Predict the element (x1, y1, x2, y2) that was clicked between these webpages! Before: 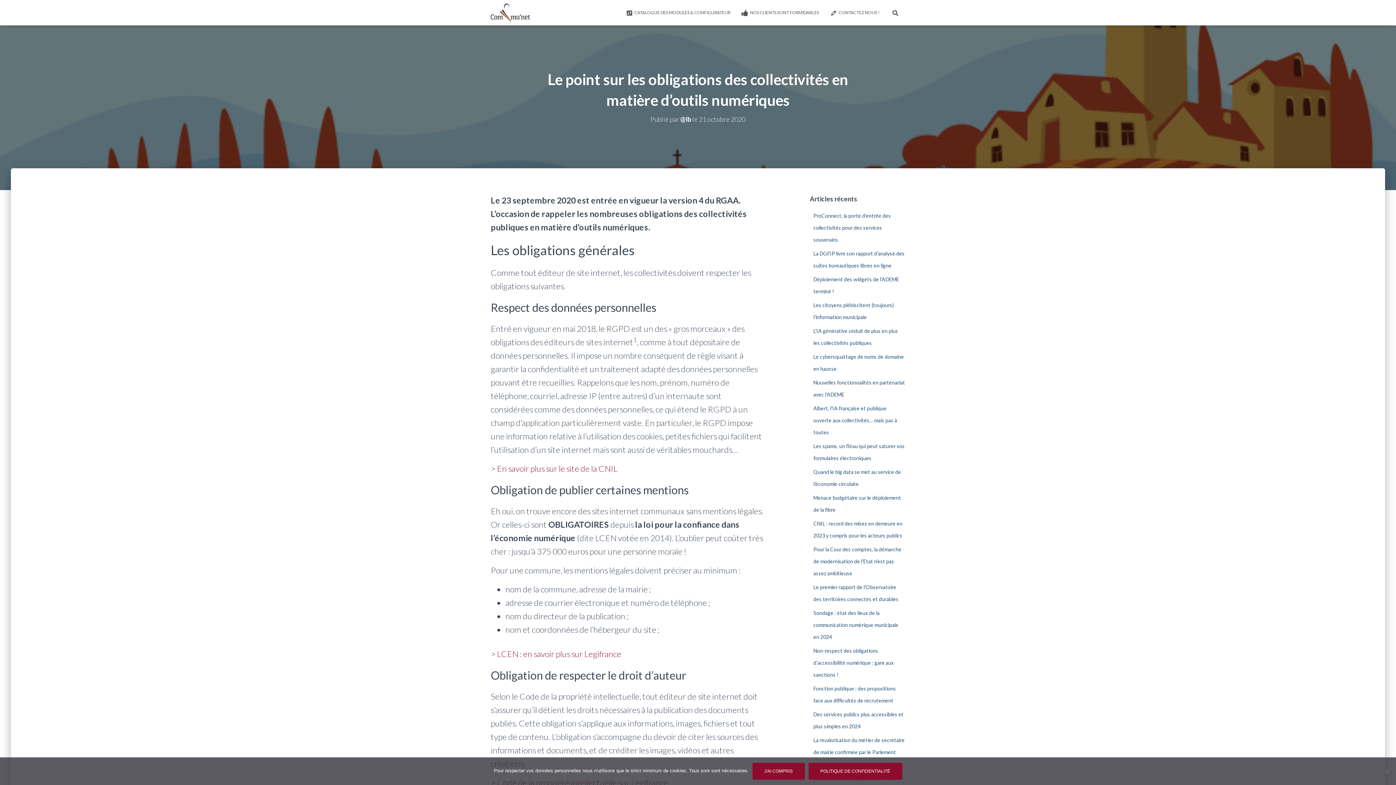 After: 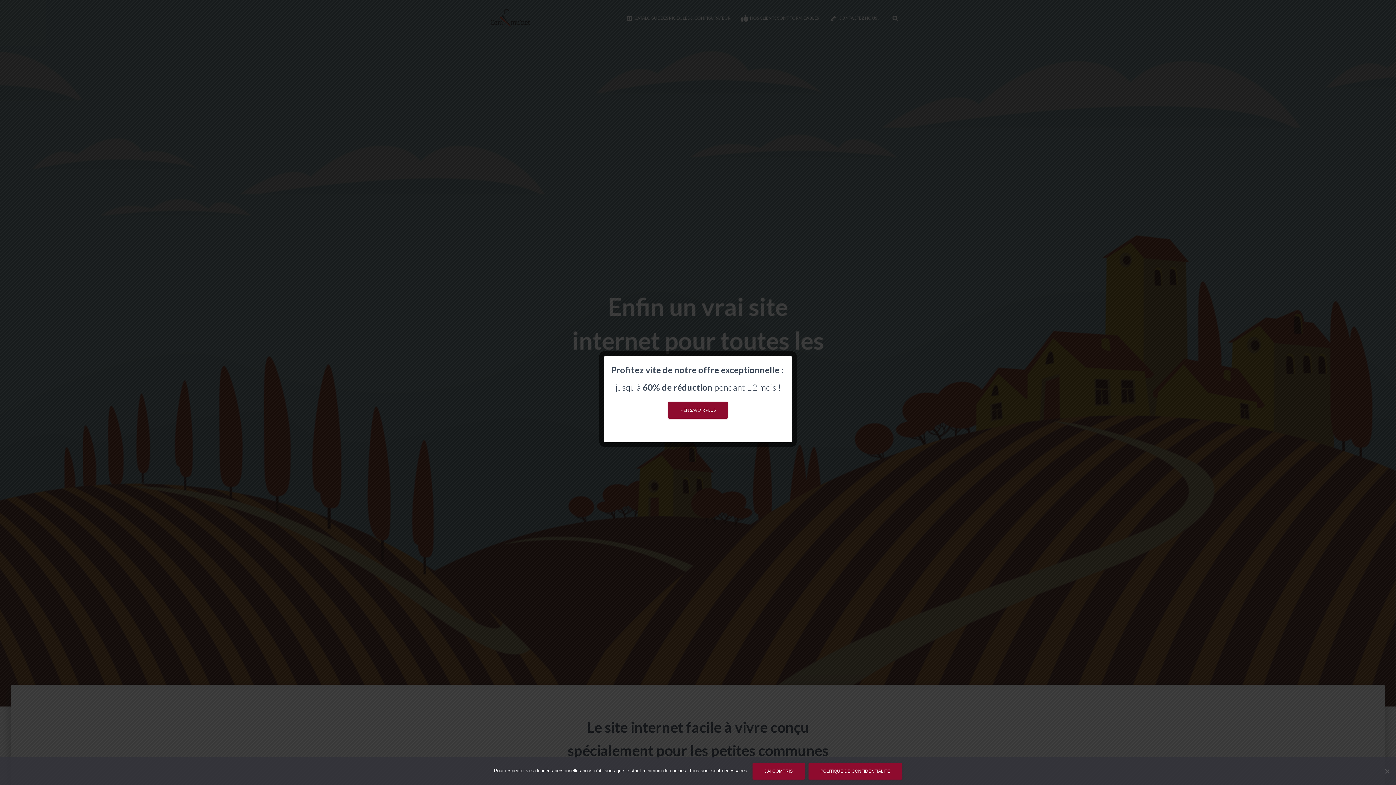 Action: bbox: (485, 3, 535, 21)